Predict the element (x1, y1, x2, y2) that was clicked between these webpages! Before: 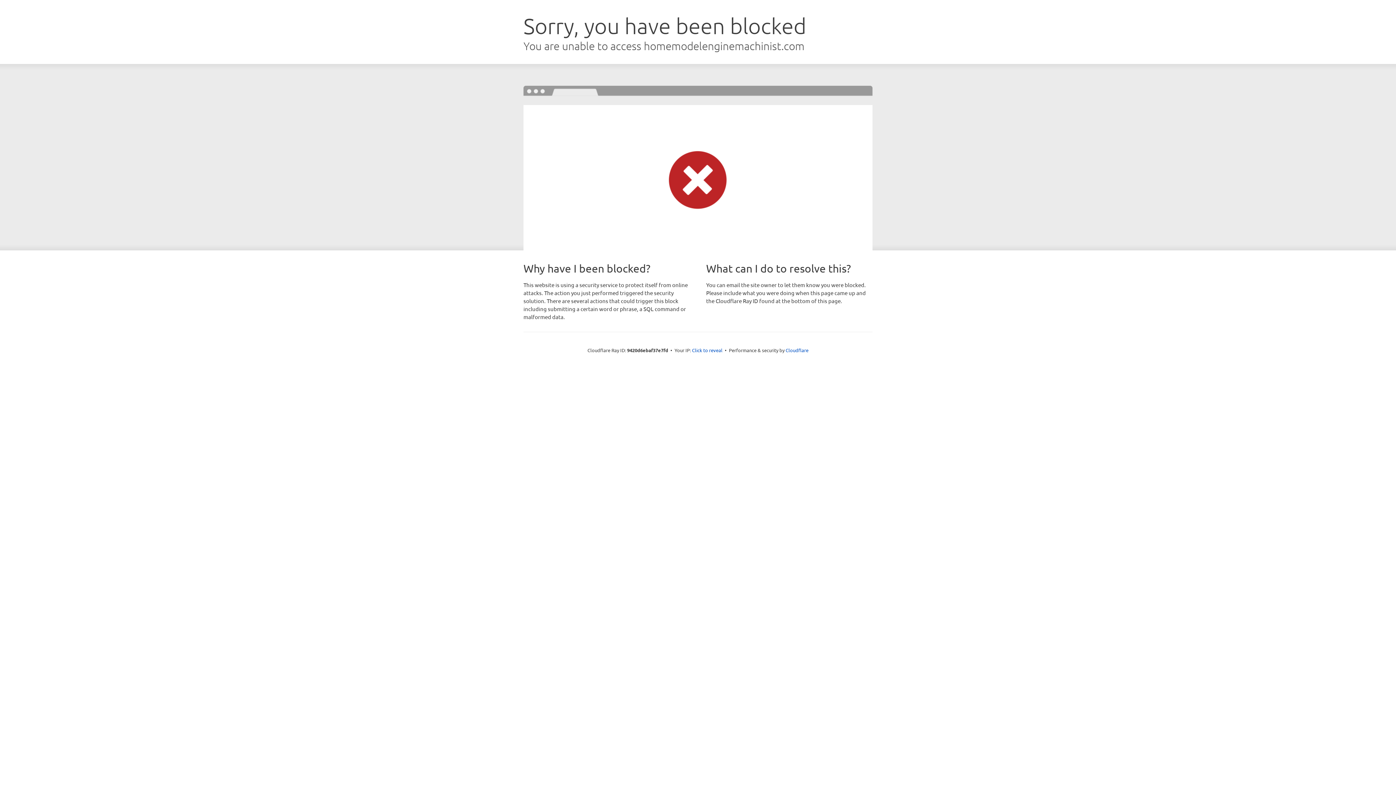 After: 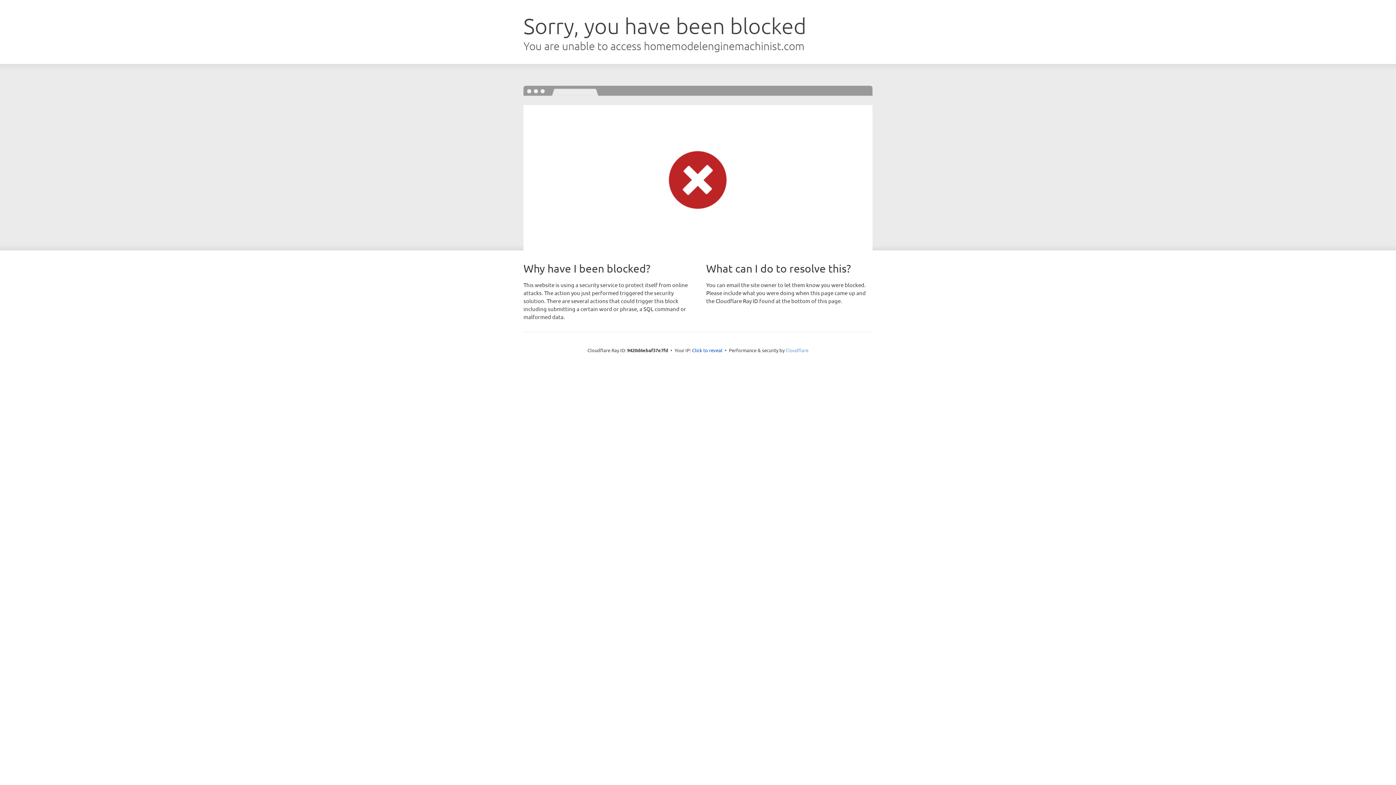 Action: label: Cloudflare bbox: (785, 347, 808, 353)